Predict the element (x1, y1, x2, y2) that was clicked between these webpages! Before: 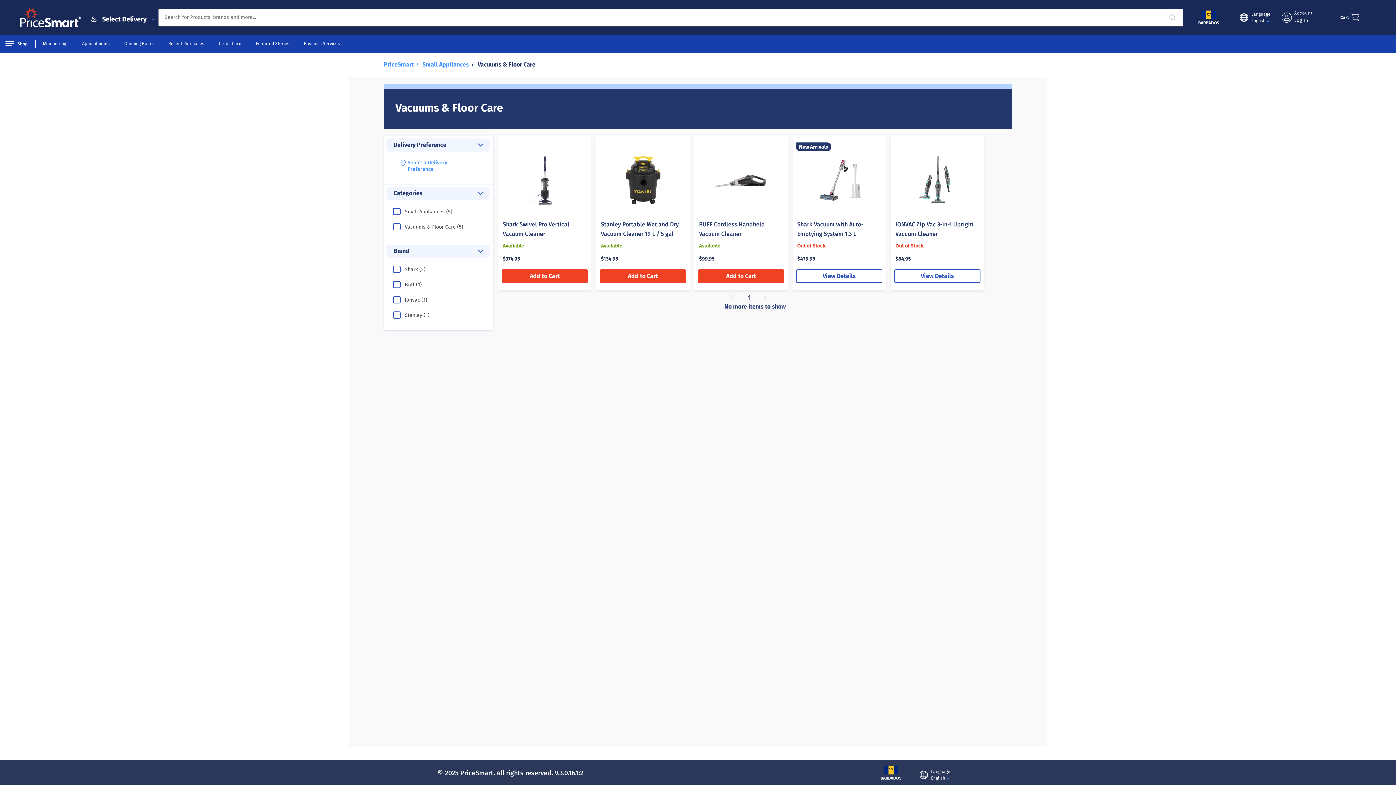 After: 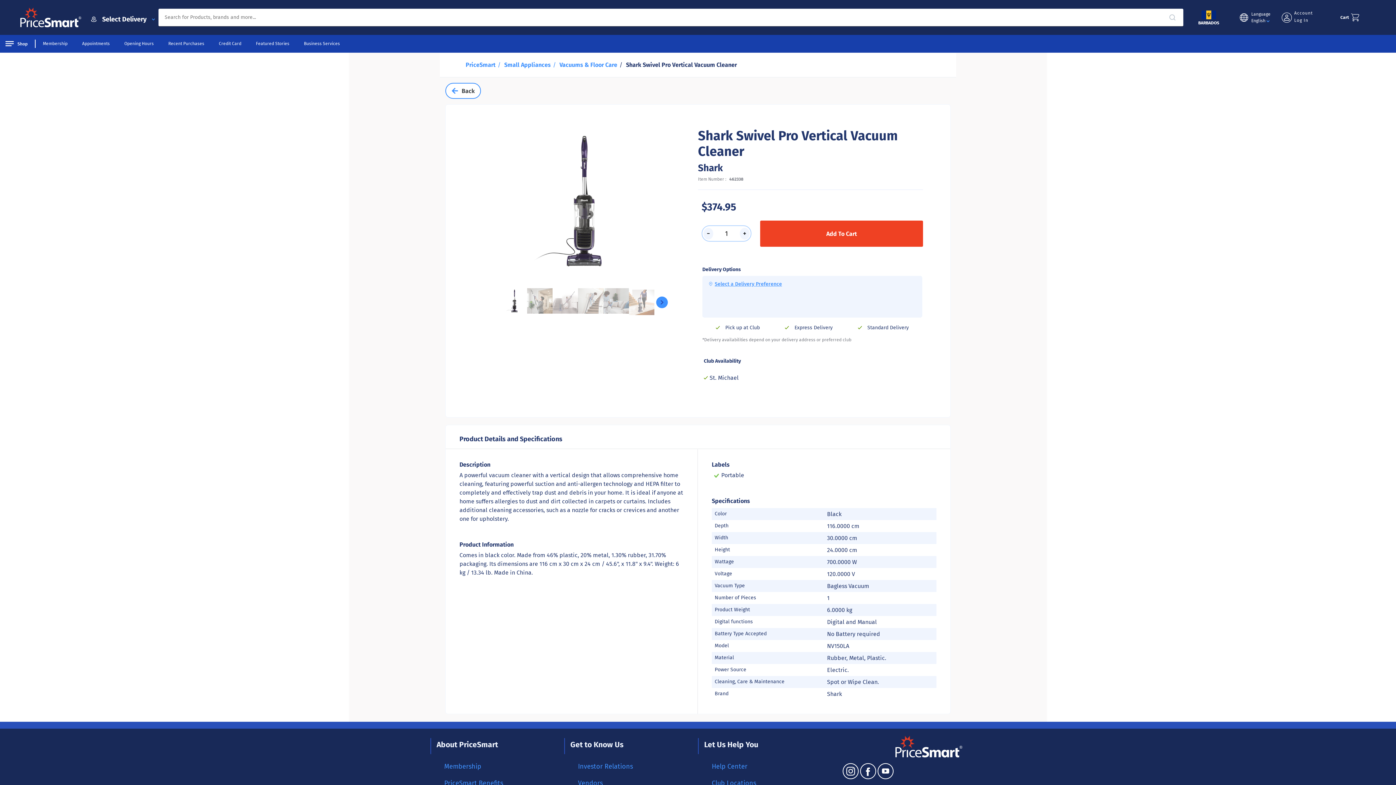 Action: label: Go To Product bbox: (515, 153, 574, 207)